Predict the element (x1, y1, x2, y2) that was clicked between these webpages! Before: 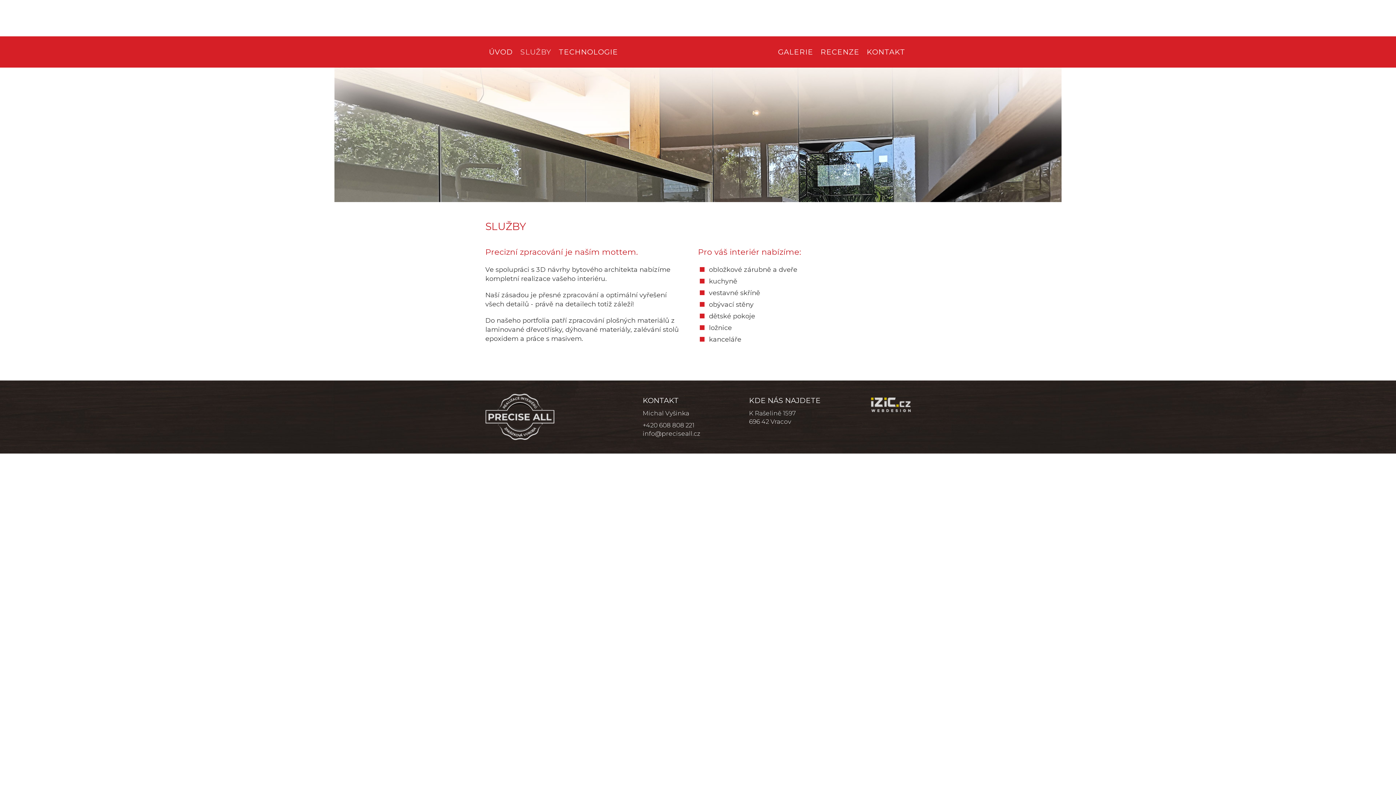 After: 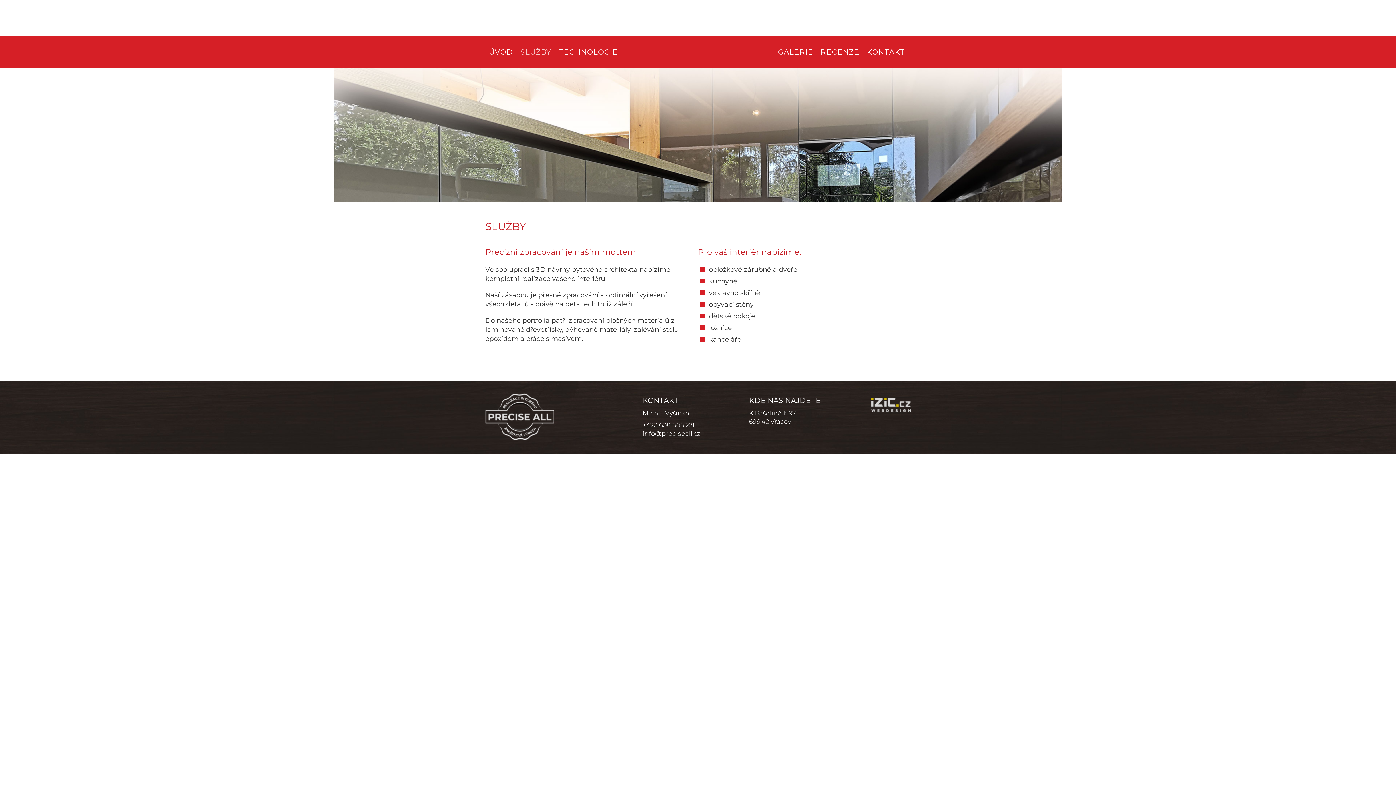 Action: label: +420 608 808 221 bbox: (642, 421, 694, 429)